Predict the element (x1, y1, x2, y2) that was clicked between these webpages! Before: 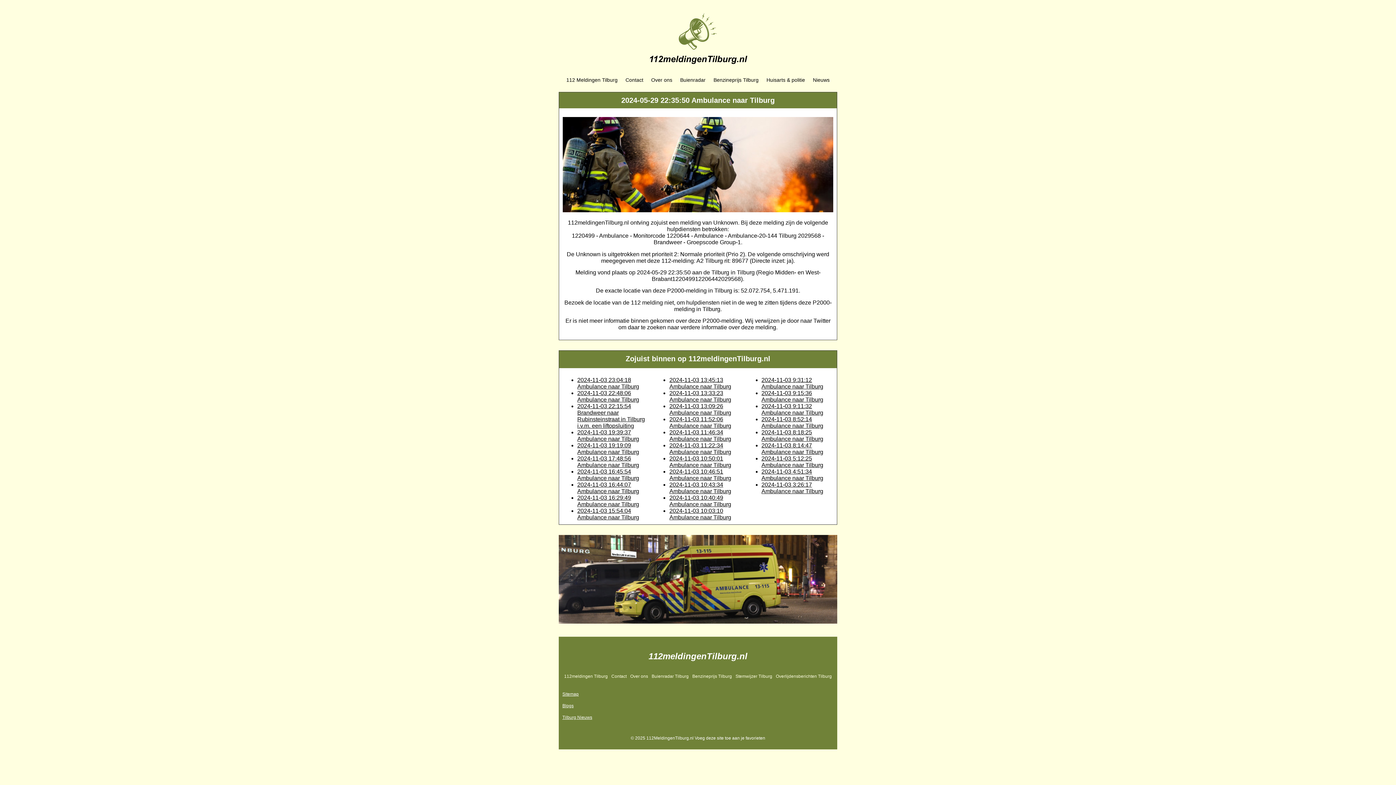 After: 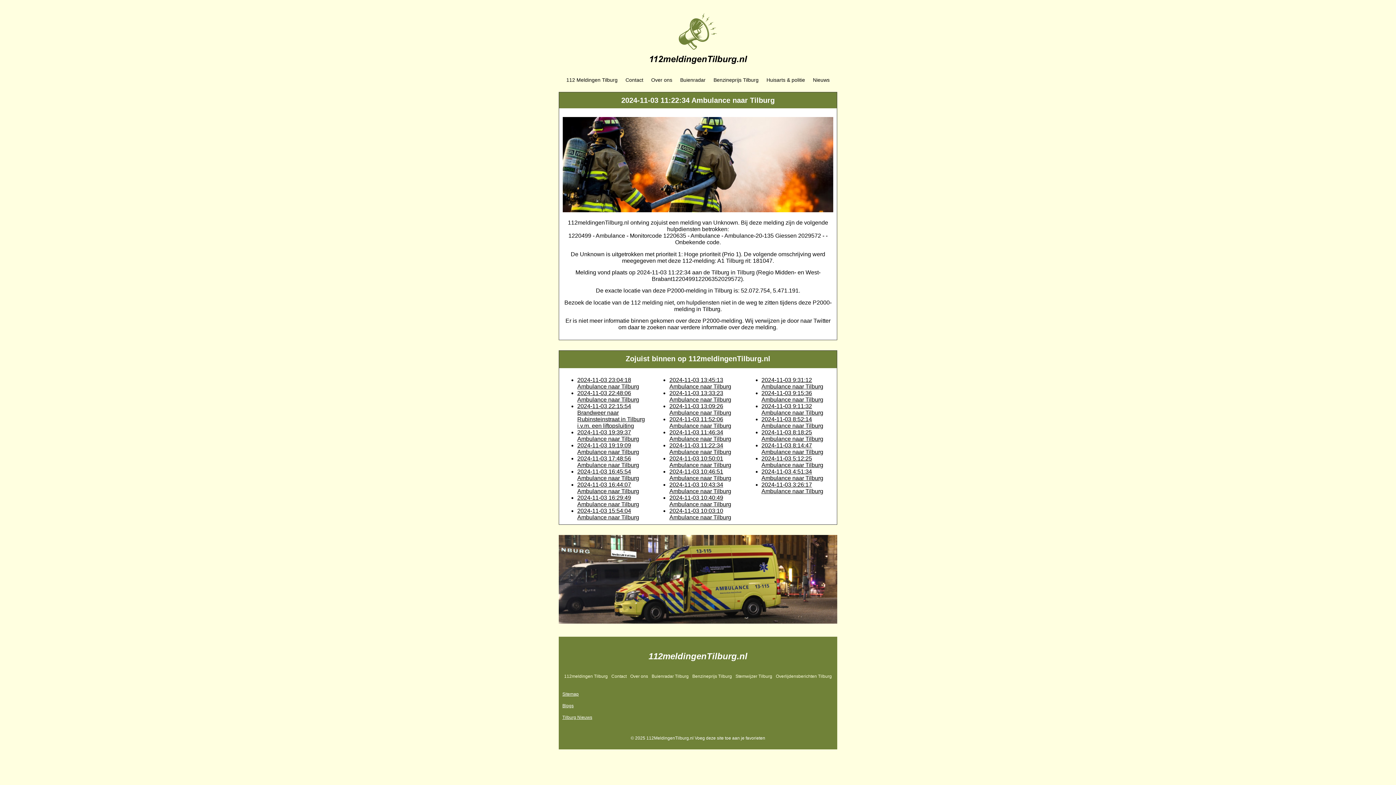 Action: label: 2024-11-03 11:22:34 Ambulance naar Tilburg bbox: (669, 442, 731, 455)